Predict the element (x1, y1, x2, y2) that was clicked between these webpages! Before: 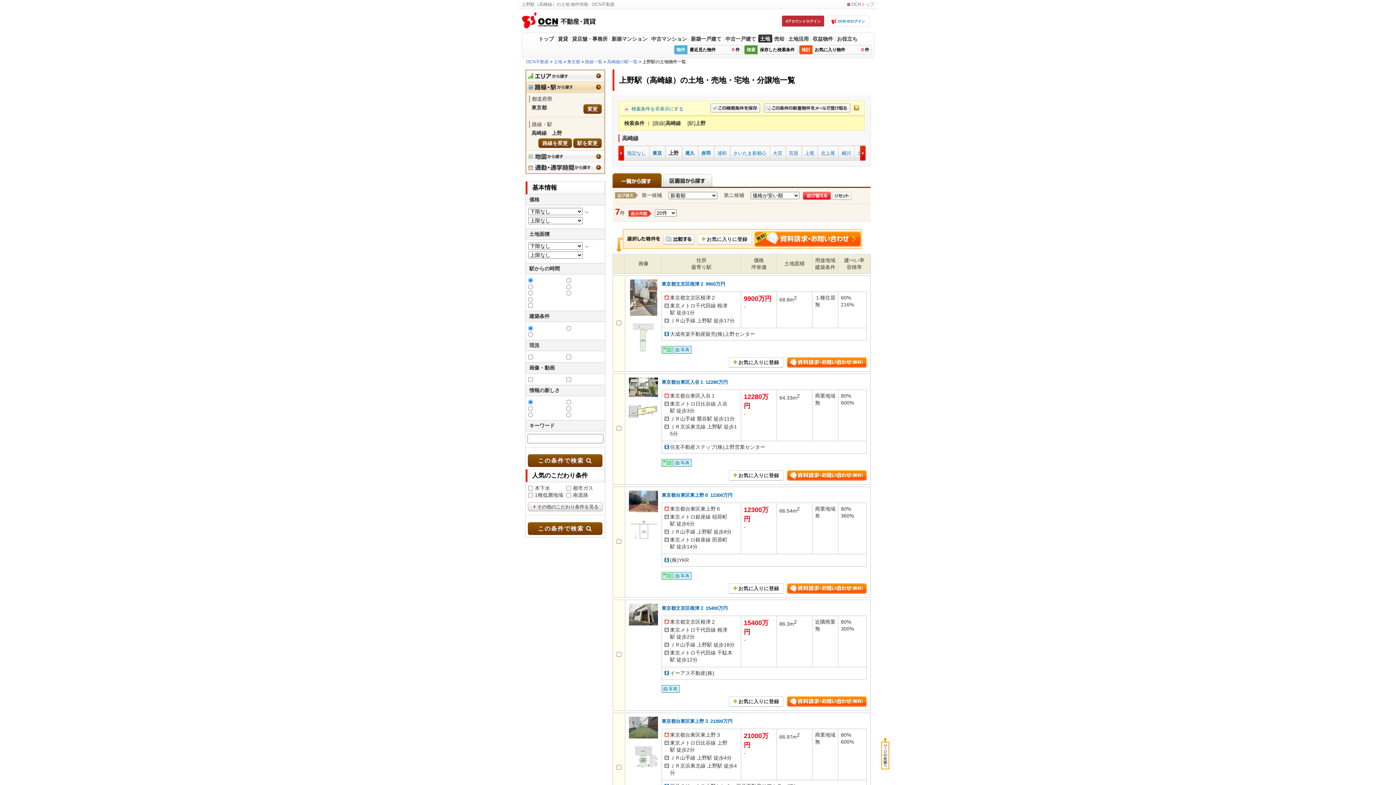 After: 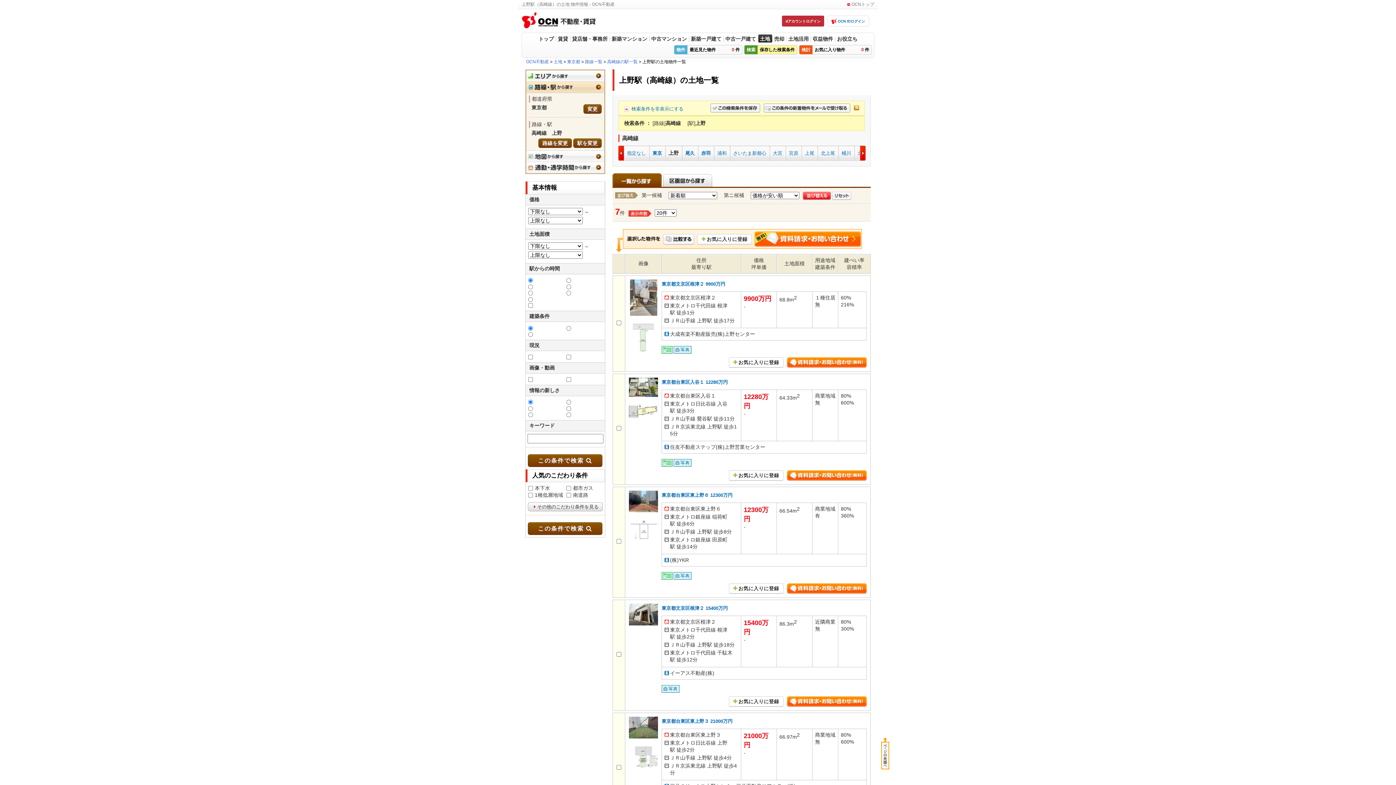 Action: bbox: (710, 104, 760, 110)